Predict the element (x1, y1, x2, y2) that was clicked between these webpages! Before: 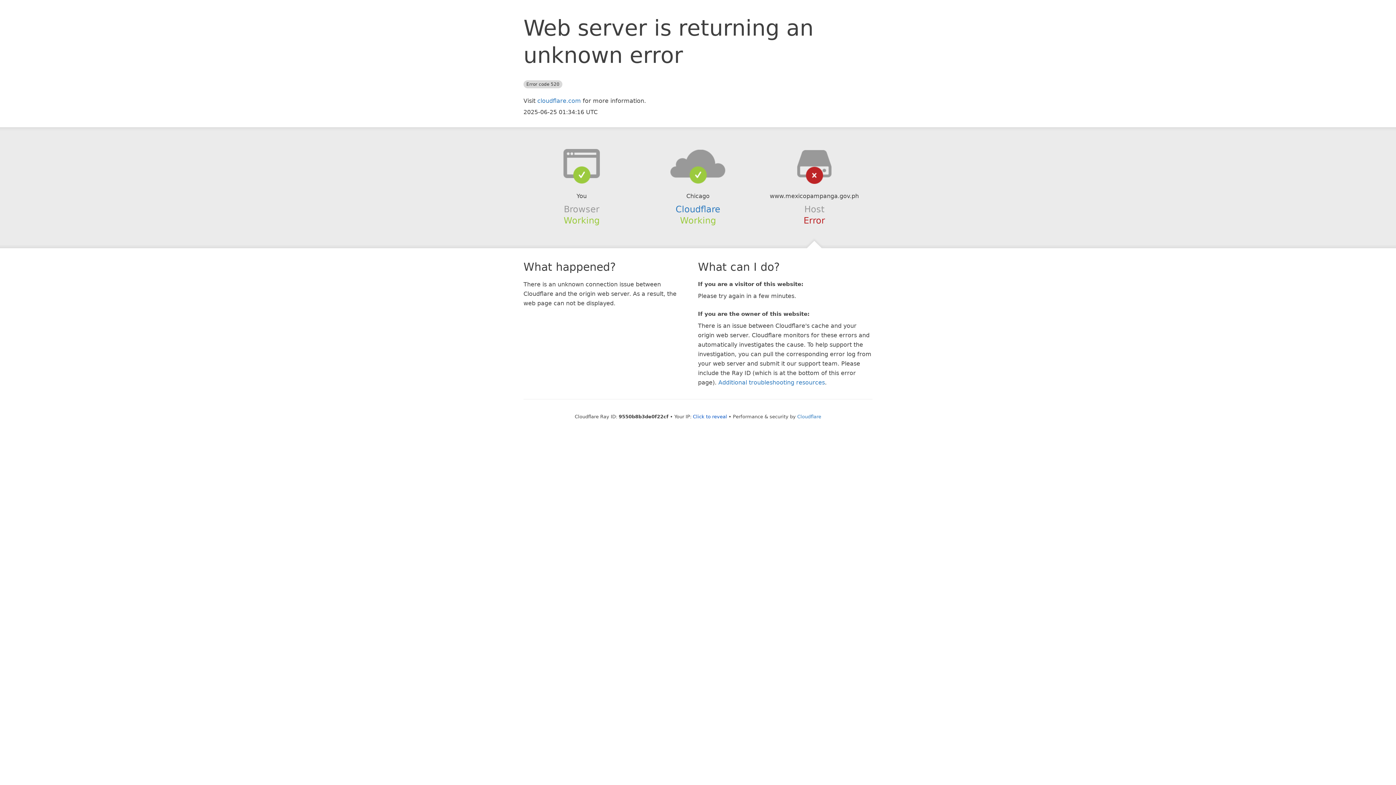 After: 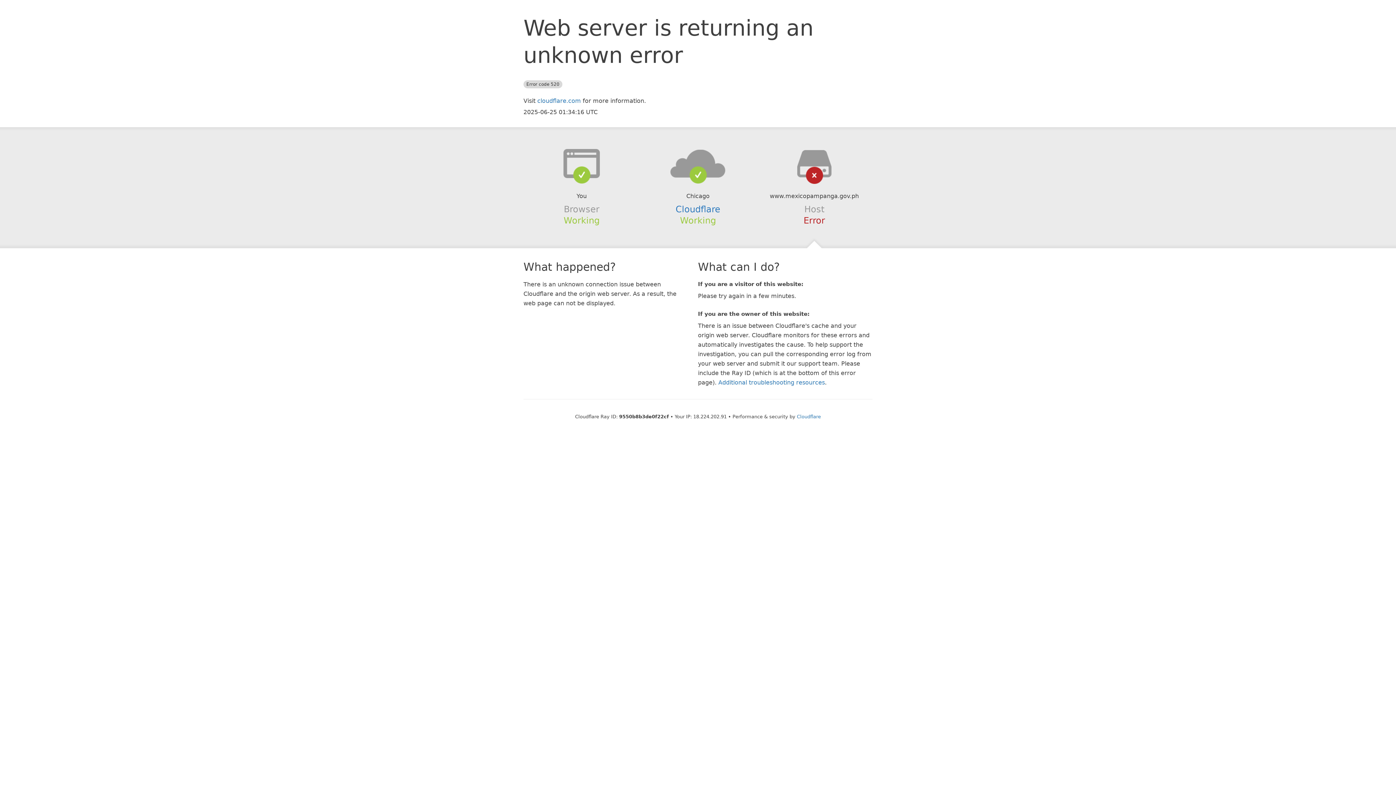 Action: bbox: (693, 414, 727, 419) label: Click to reveal